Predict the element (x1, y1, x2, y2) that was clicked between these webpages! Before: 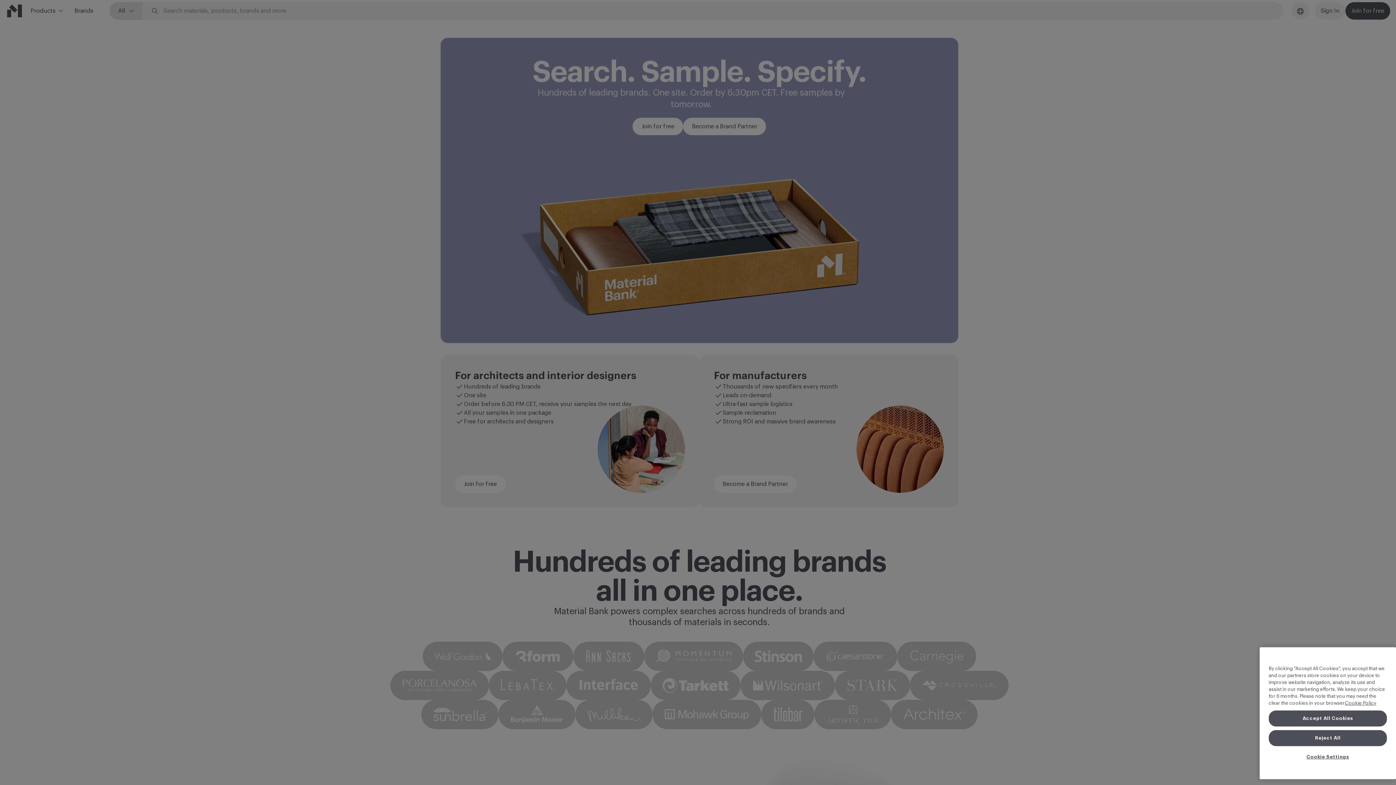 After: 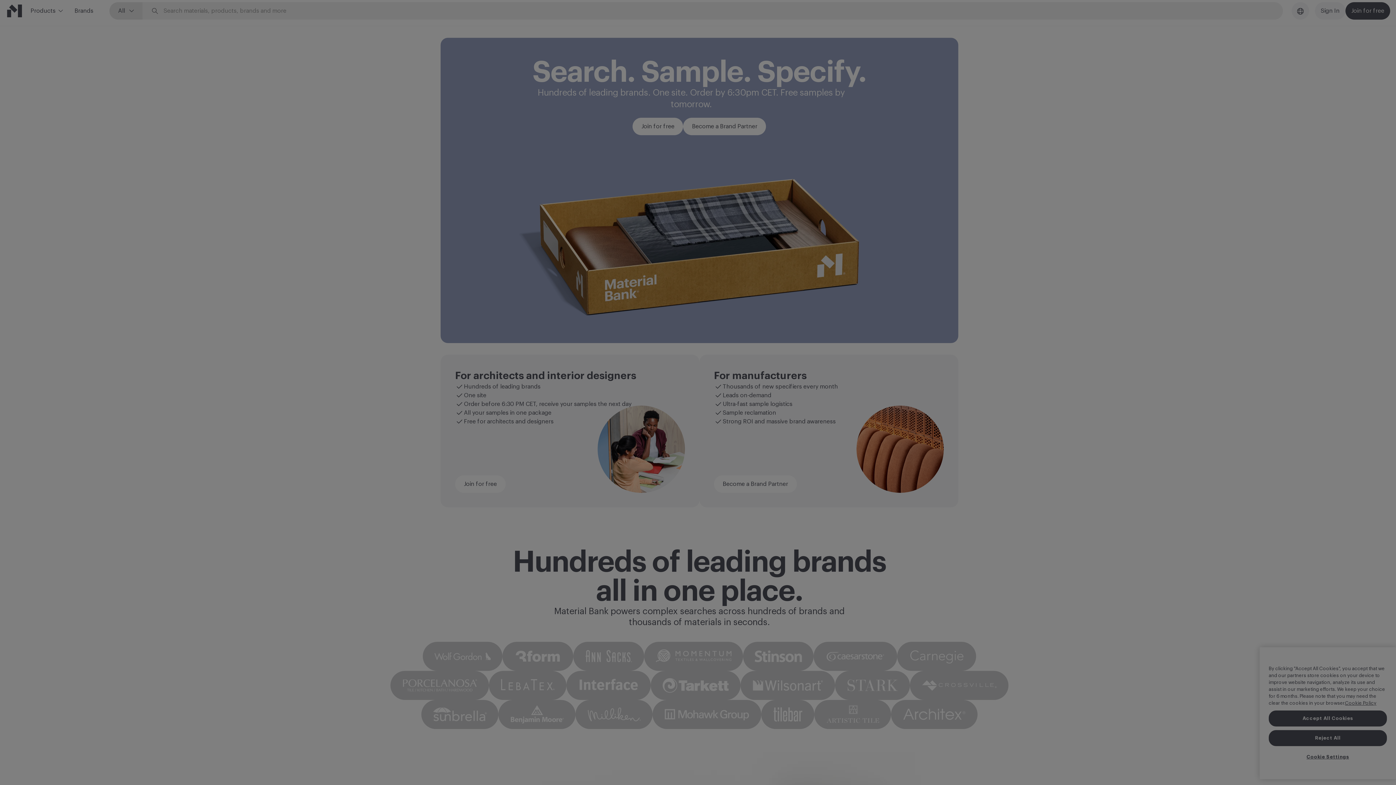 Action: label: Cookie Settings bbox: (1269, 757, 1387, 772)